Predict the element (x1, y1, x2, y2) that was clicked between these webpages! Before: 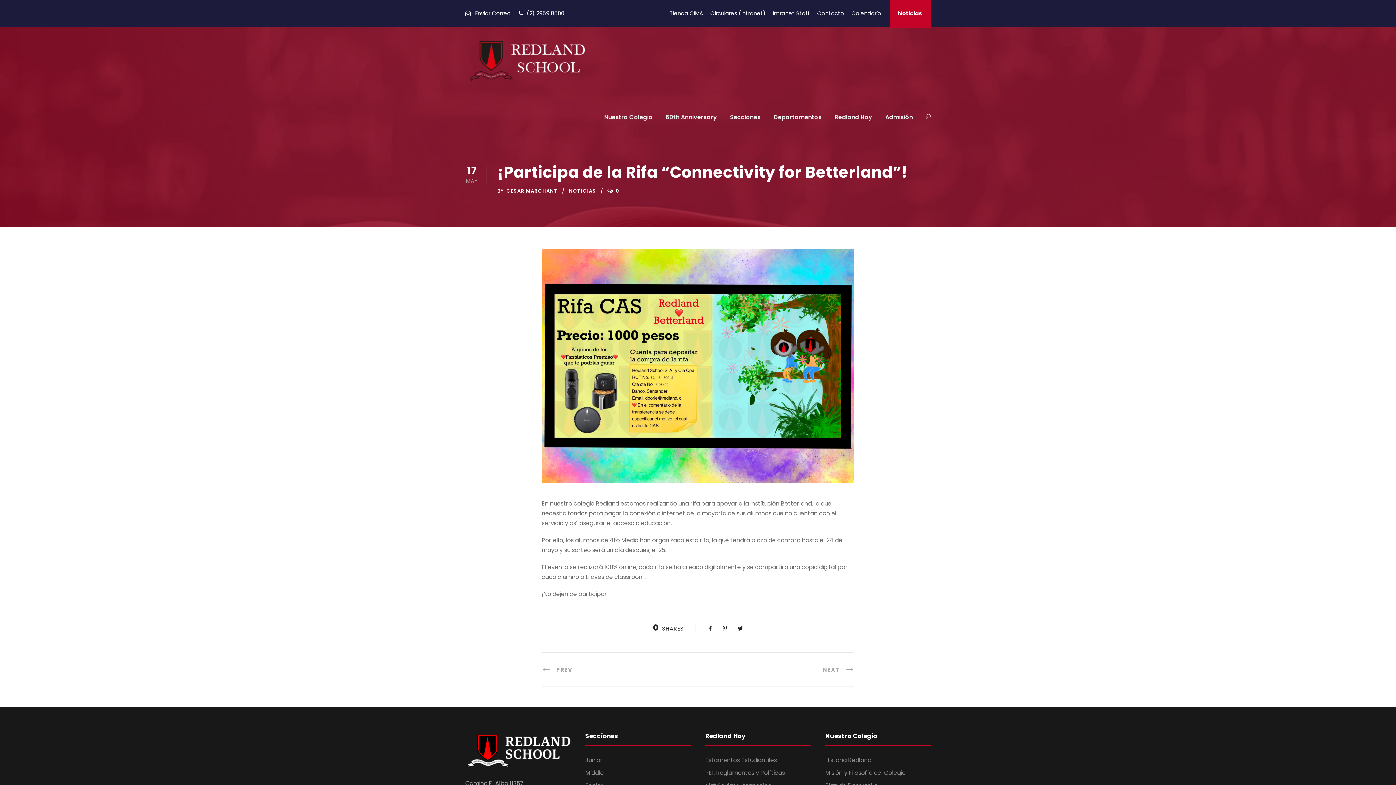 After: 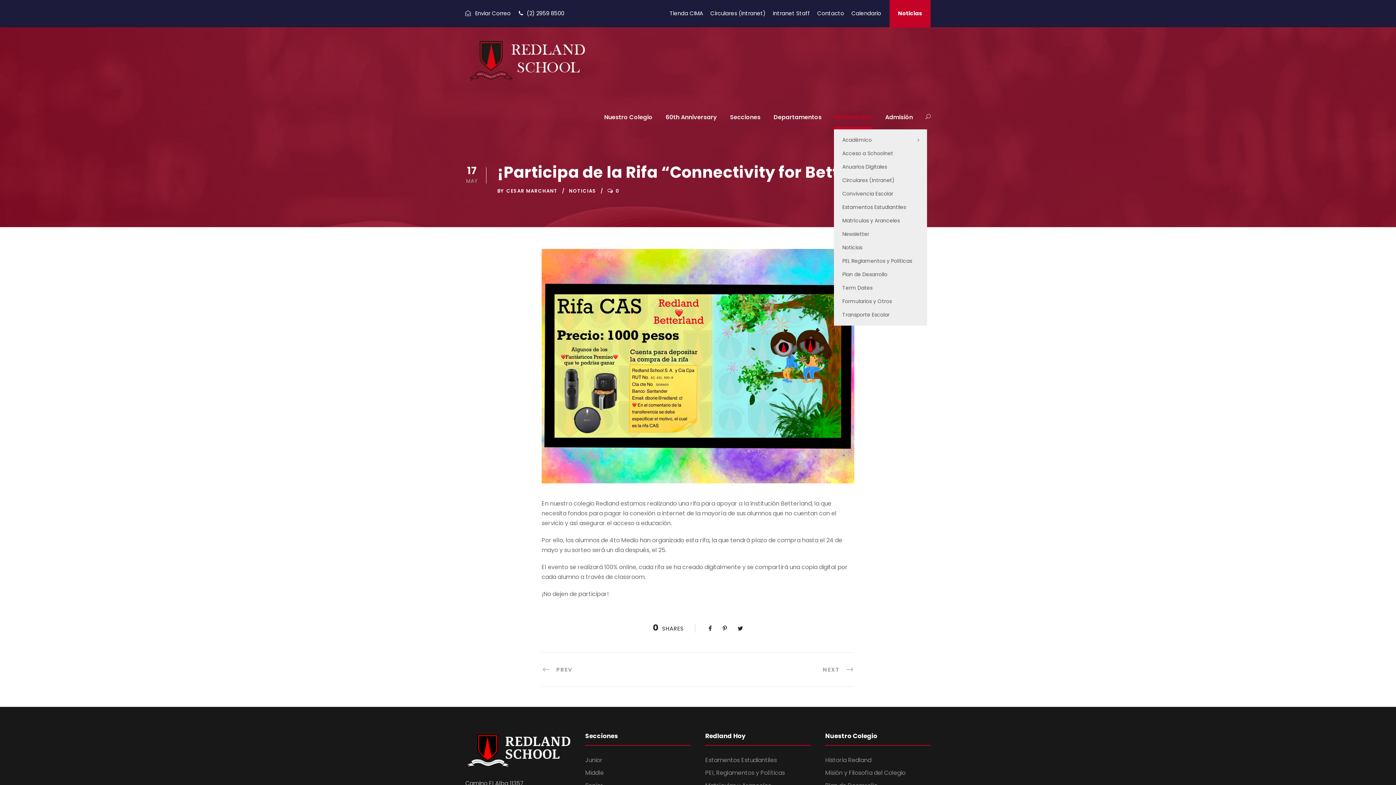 Action: bbox: (834, 112, 872, 129) label: Redland Hoy